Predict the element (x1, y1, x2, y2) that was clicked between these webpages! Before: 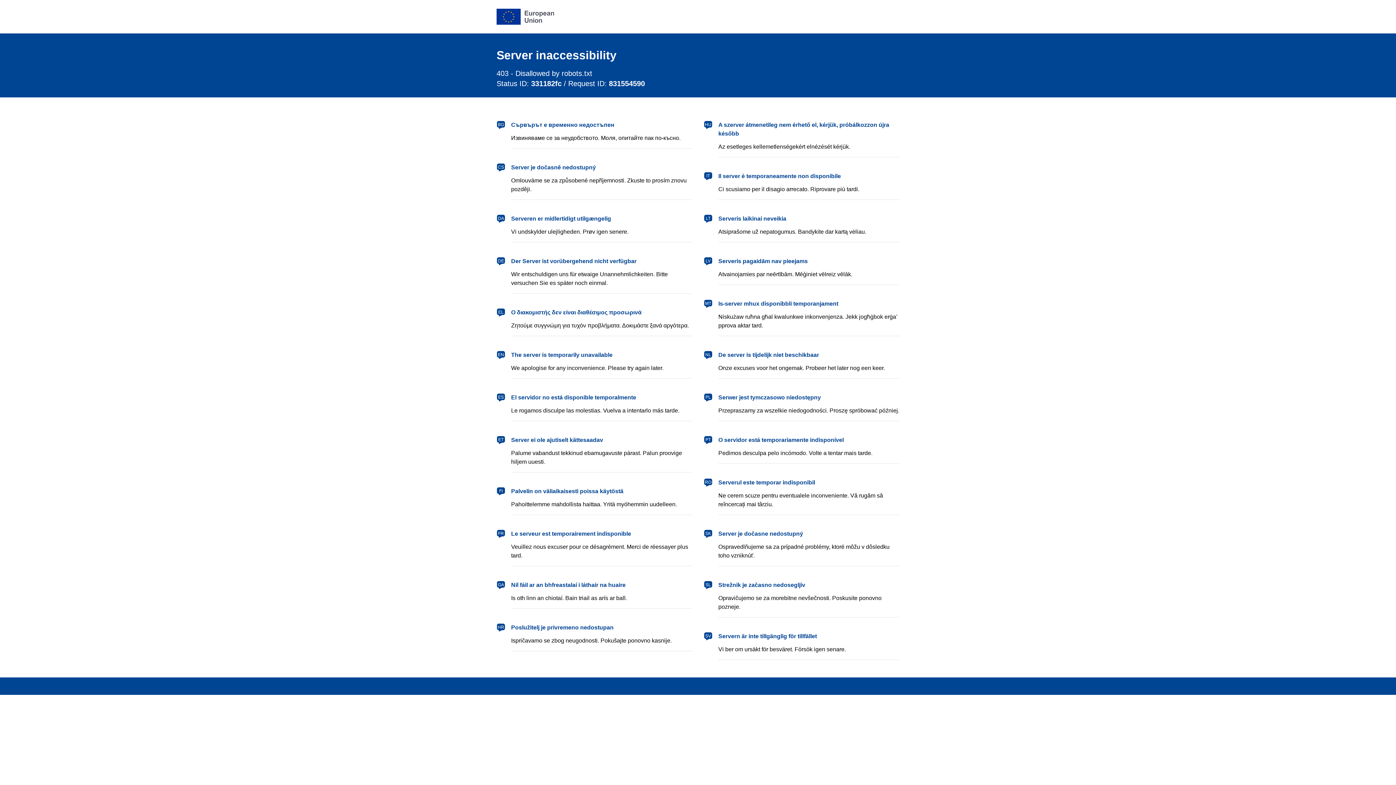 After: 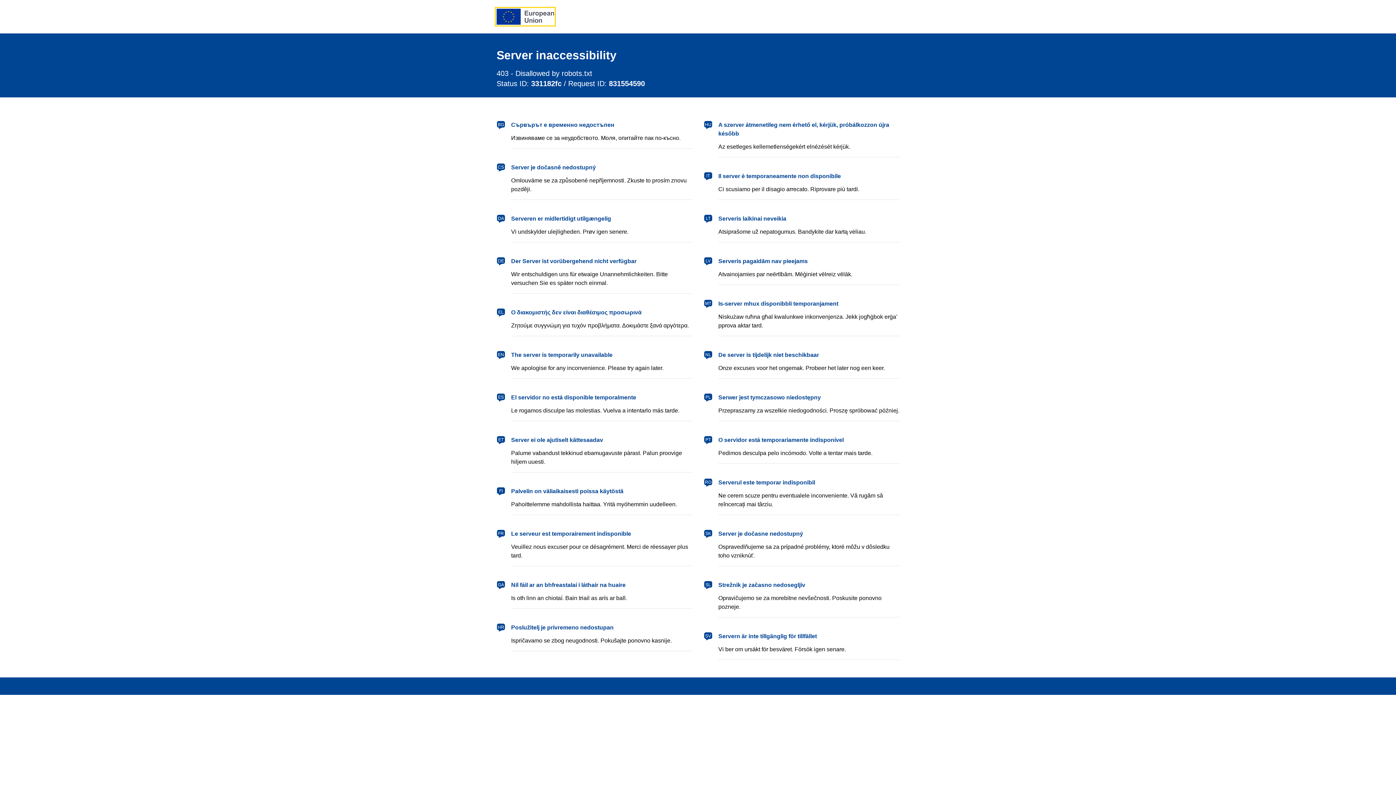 Action: label: European Union bbox: (496, 8, 554, 24)